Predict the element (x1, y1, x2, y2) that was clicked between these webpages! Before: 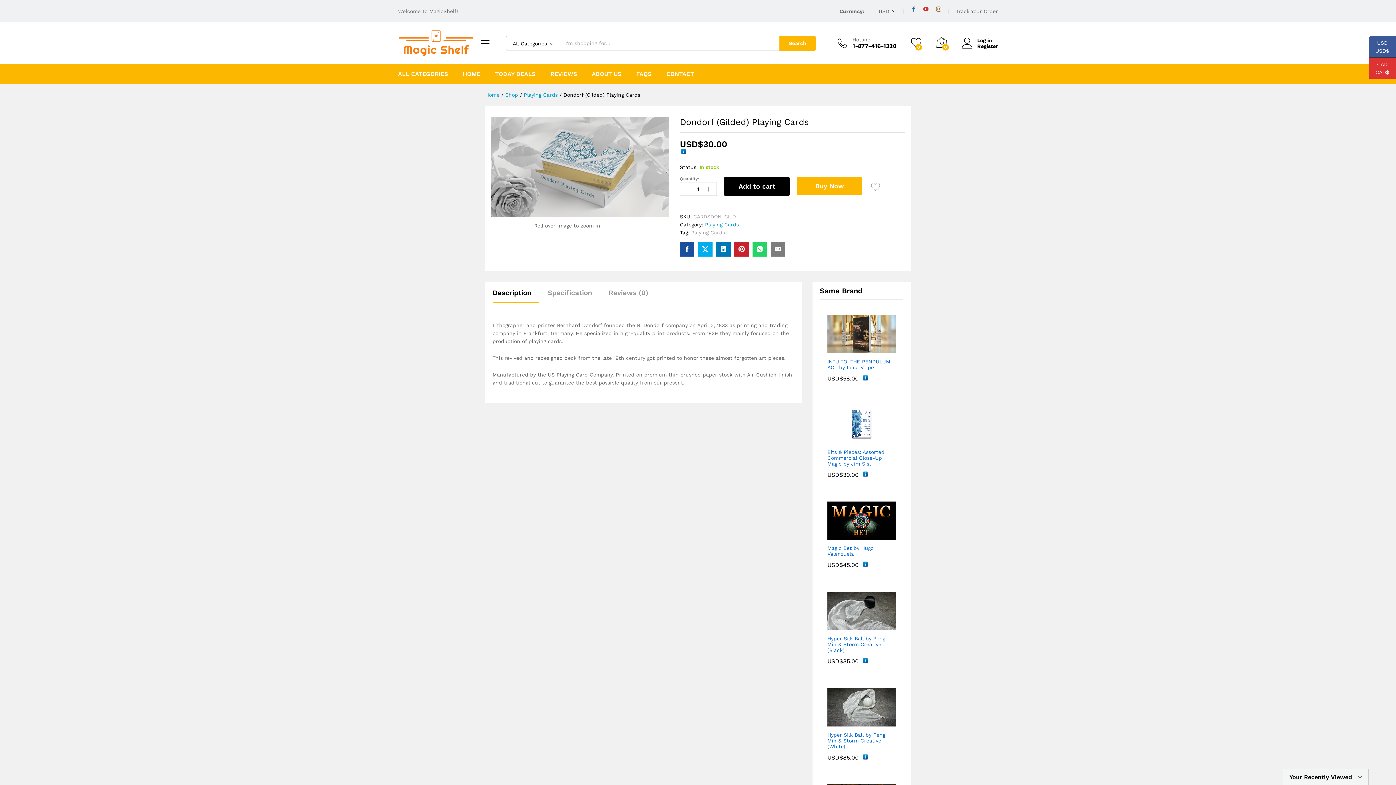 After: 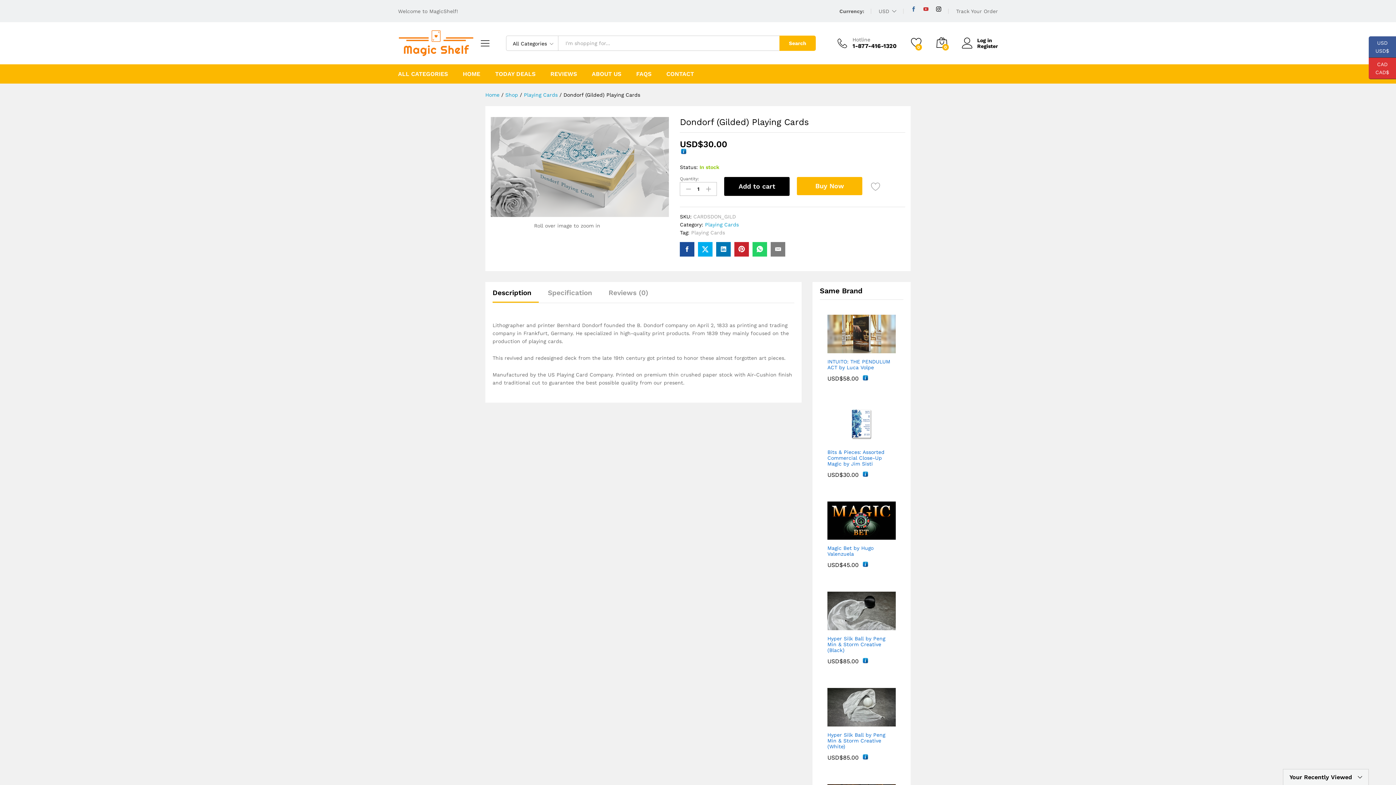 Action: bbox: (932, 6, 945, 12)